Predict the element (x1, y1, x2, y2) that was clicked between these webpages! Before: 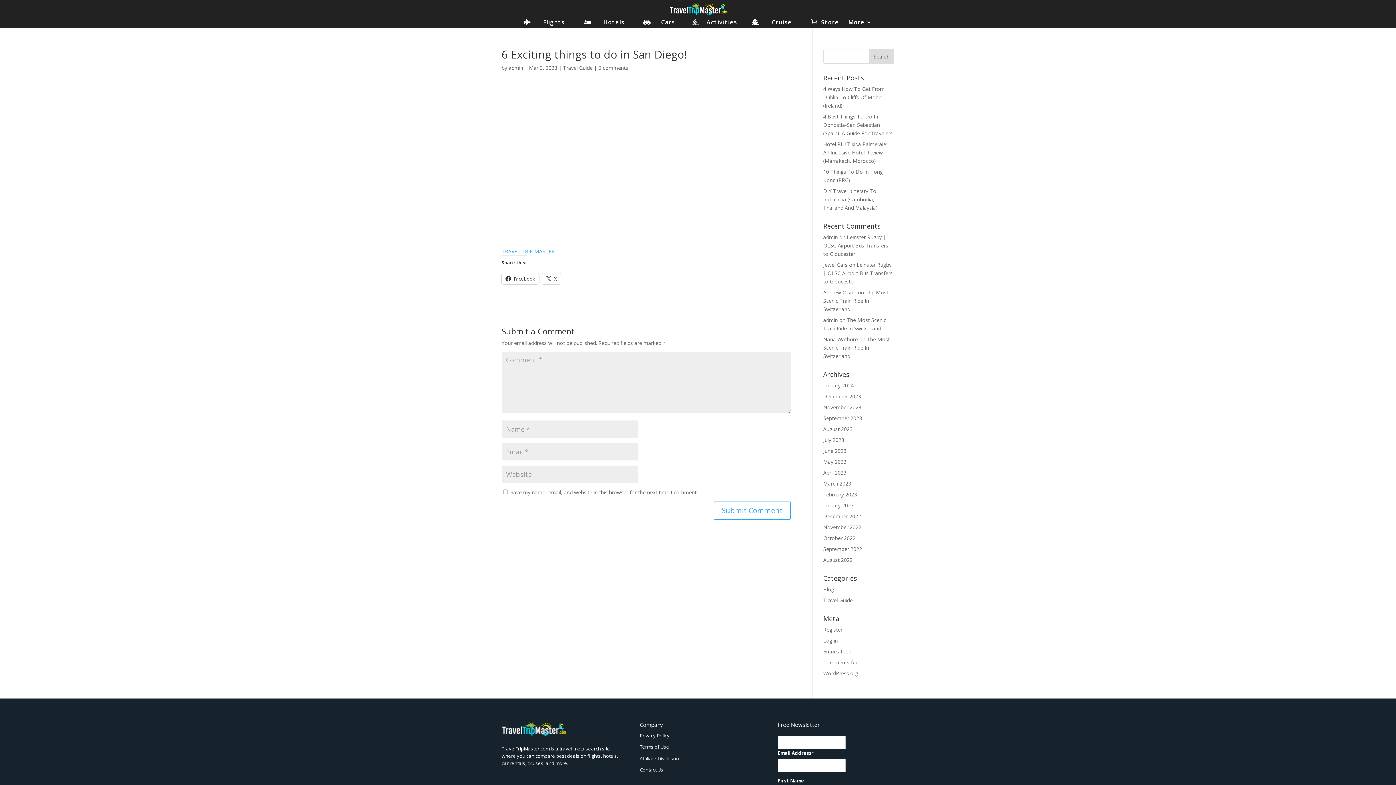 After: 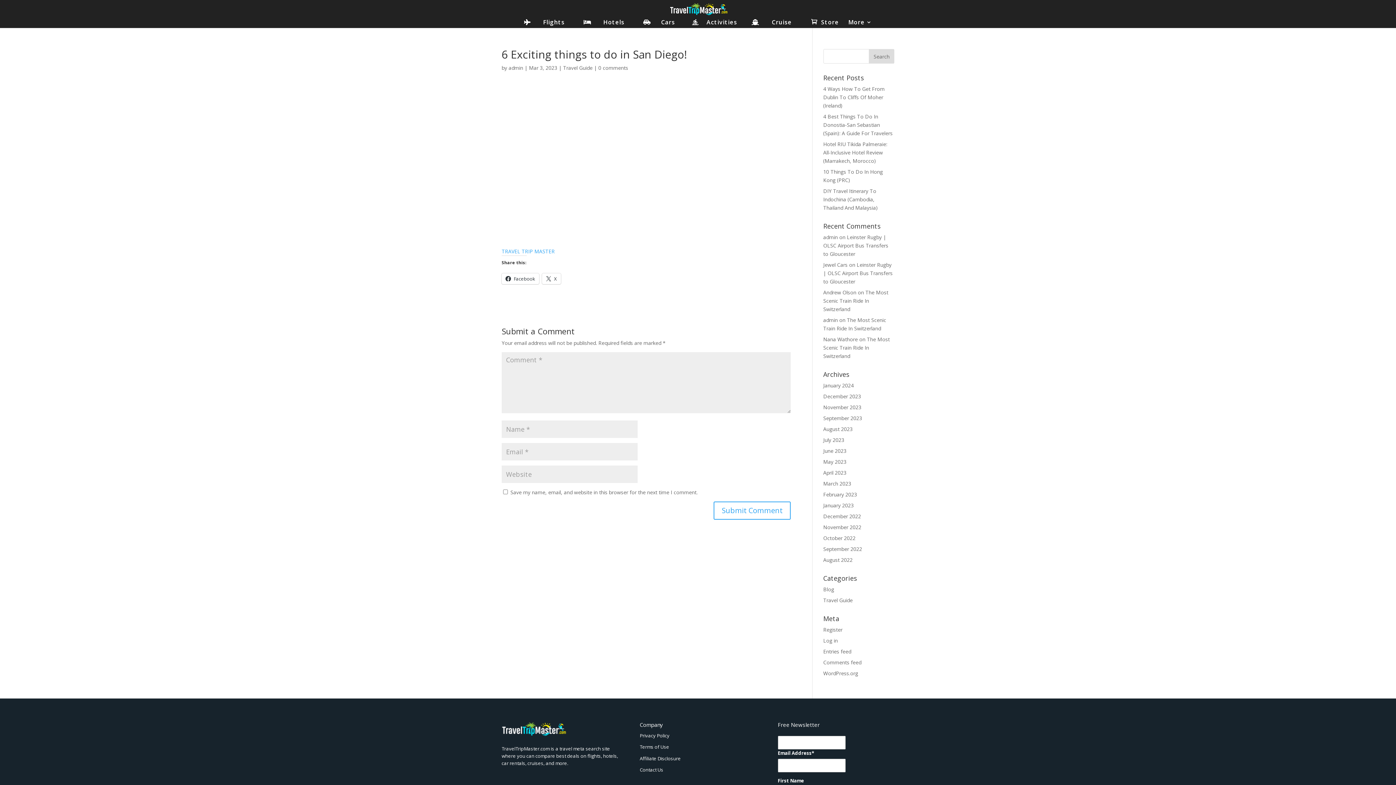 Action: label: TRAVEL TRIP MASTER bbox: (501, 247, 554, 254)